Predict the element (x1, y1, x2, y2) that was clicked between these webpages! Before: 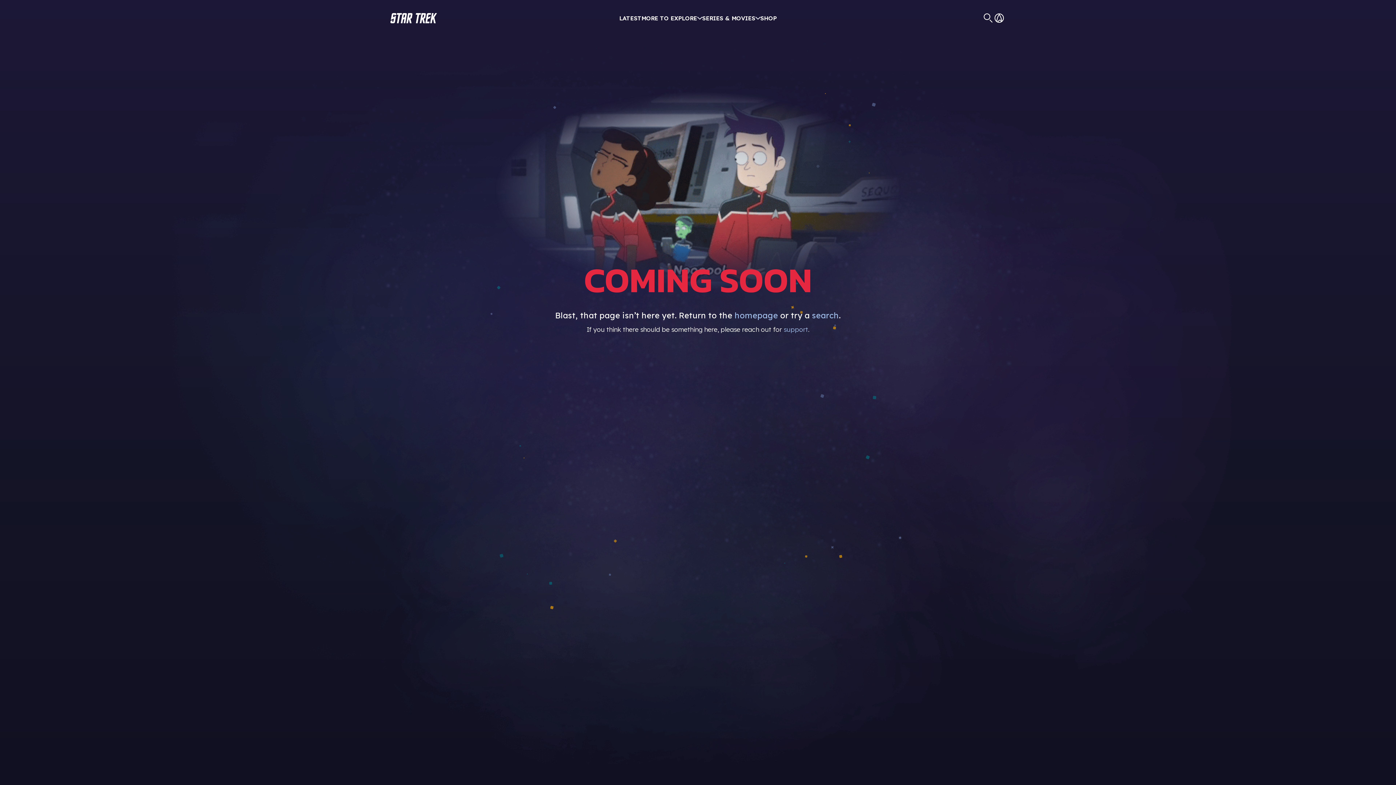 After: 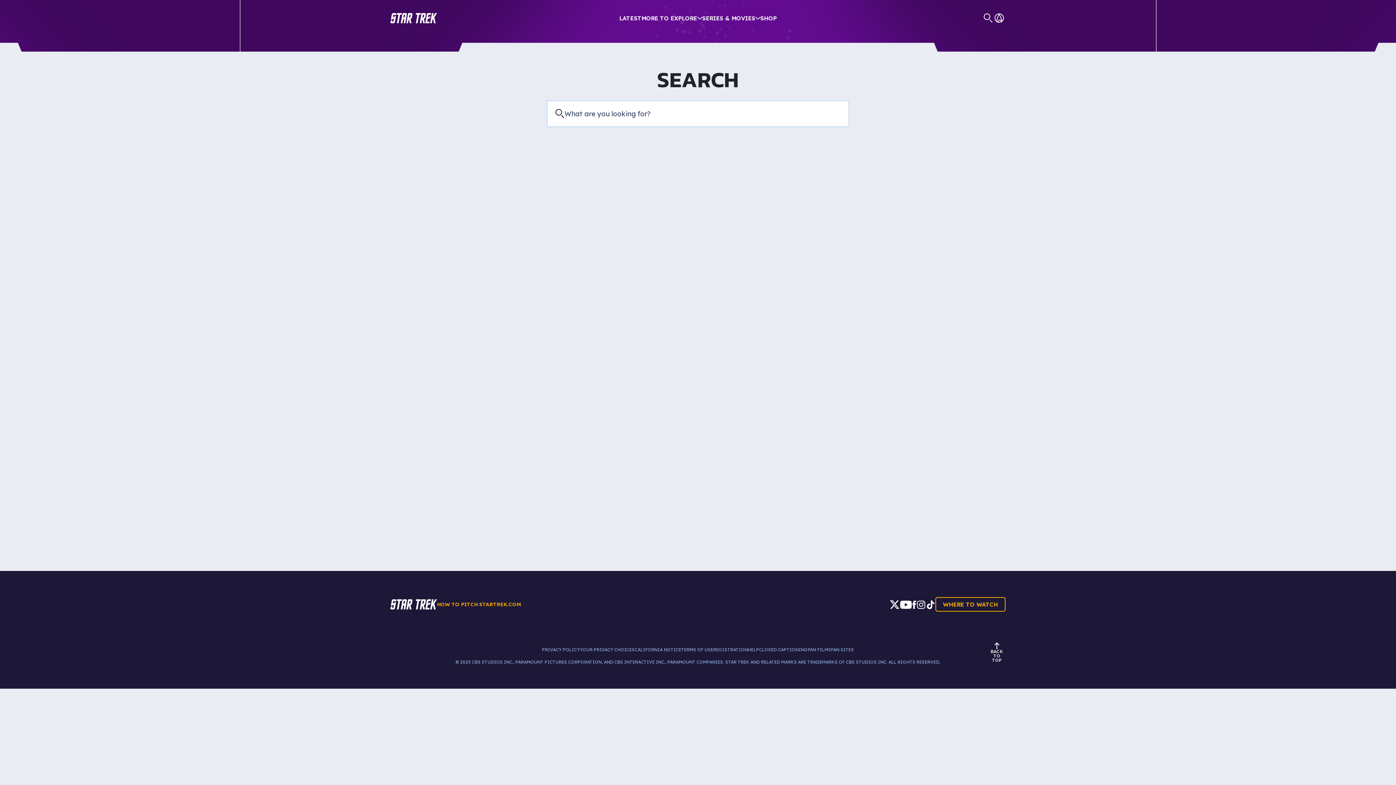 Action: label: search bbox: (812, 310, 839, 320)